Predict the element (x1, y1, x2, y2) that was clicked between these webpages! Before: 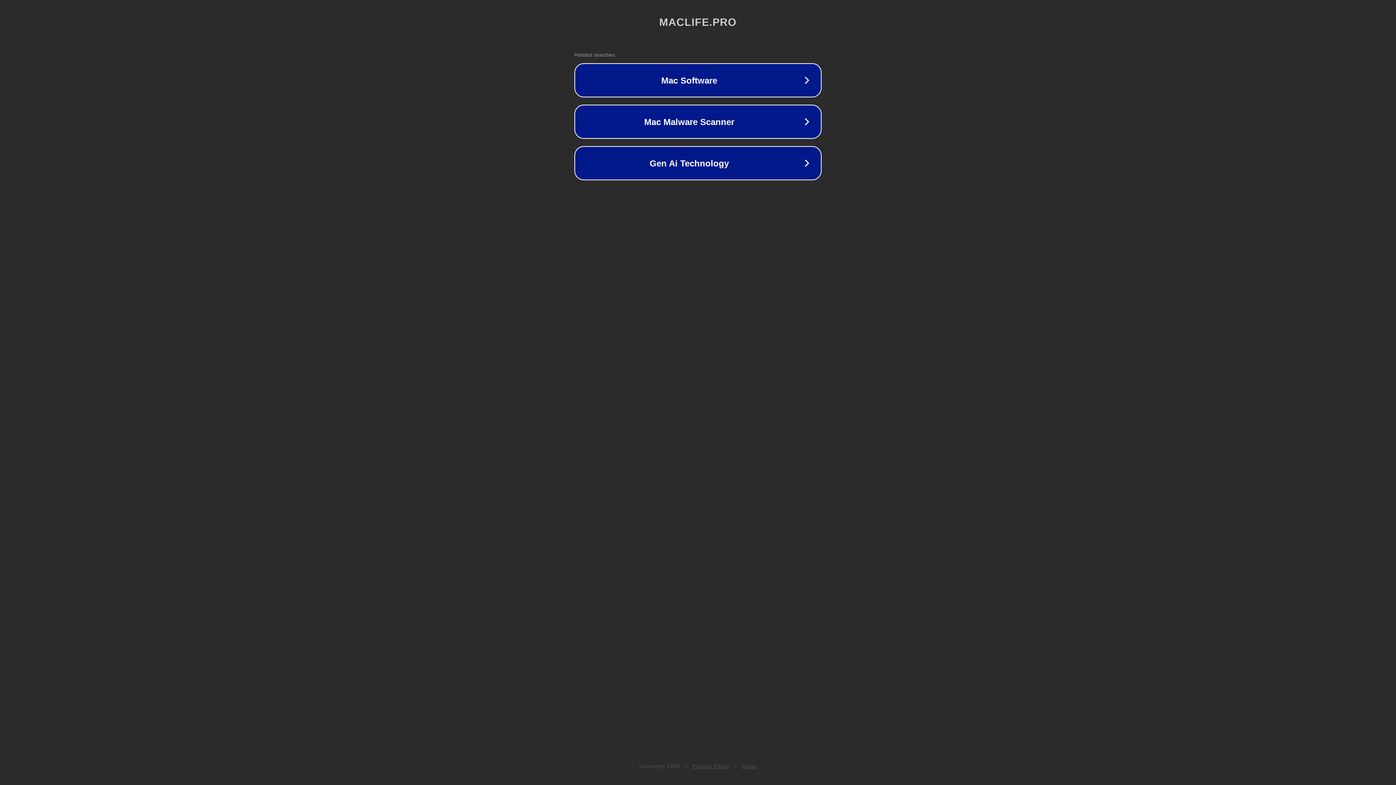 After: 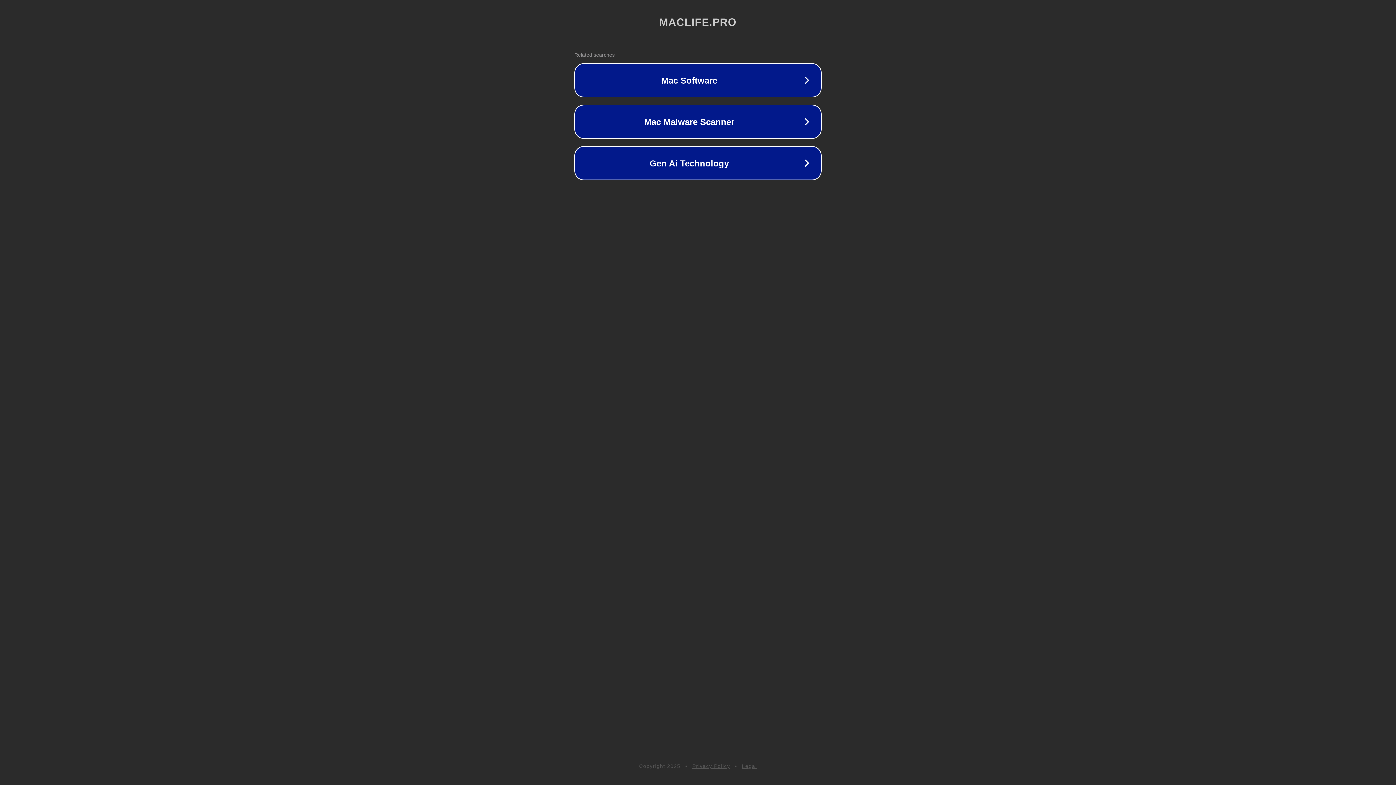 Action: label: Legal bbox: (742, 763, 757, 769)